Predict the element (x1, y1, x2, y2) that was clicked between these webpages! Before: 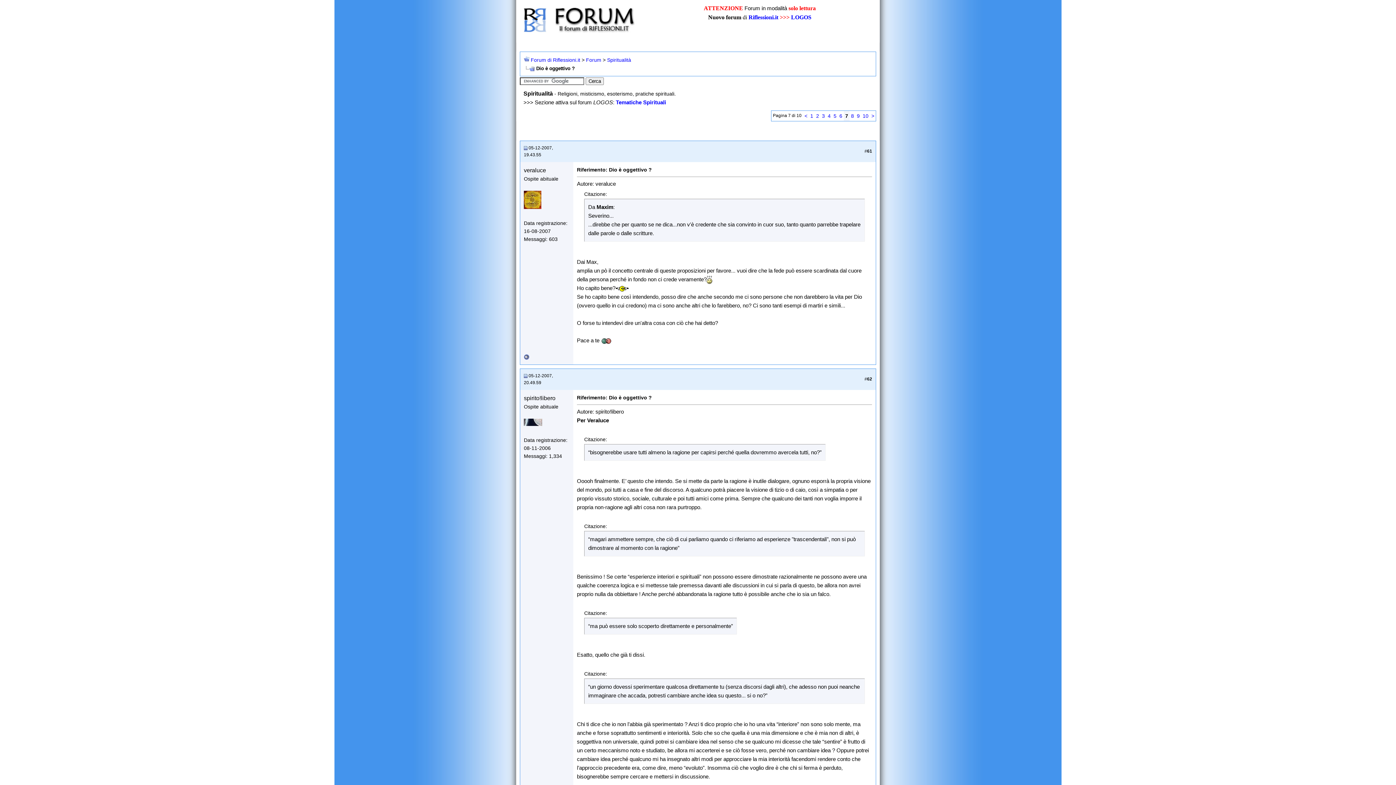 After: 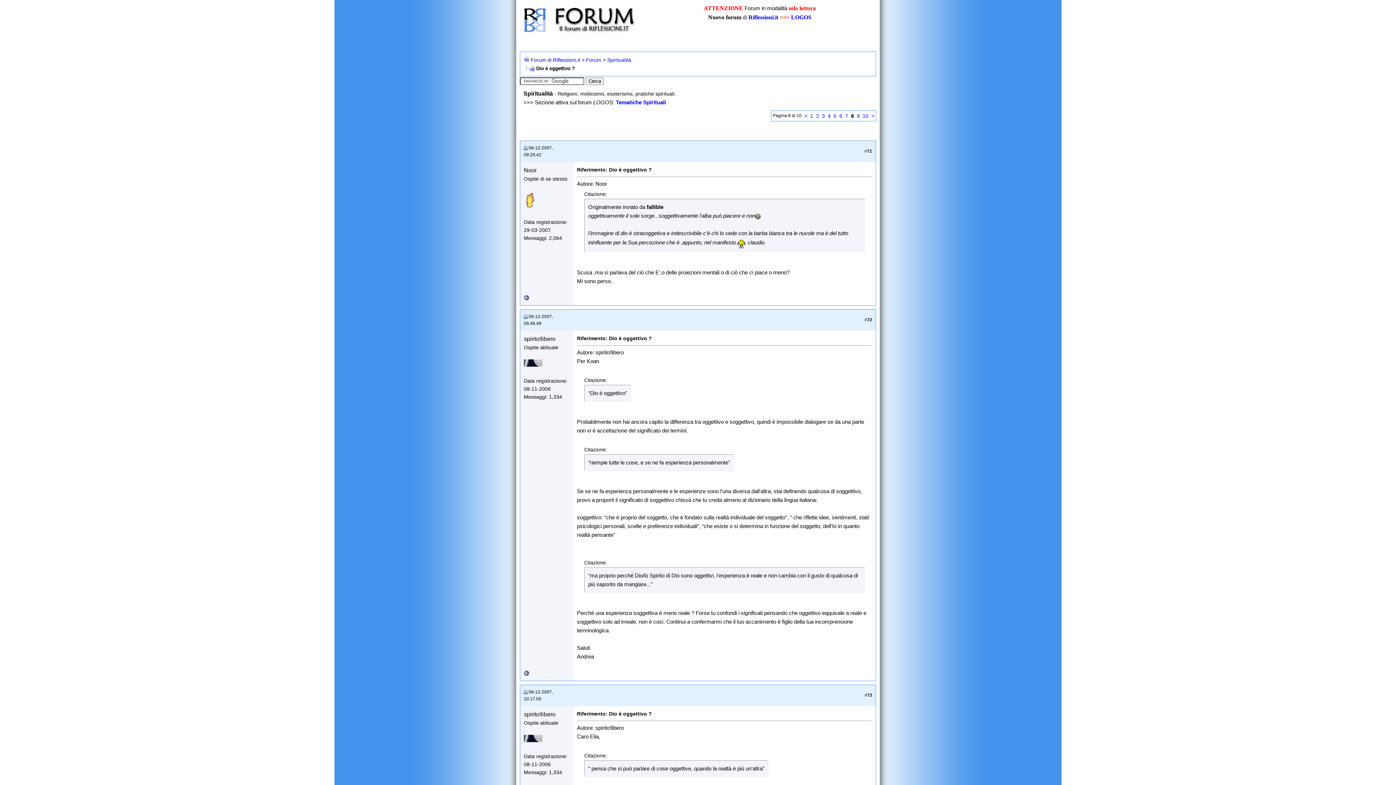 Action: bbox: (851, 113, 854, 118) label: 8